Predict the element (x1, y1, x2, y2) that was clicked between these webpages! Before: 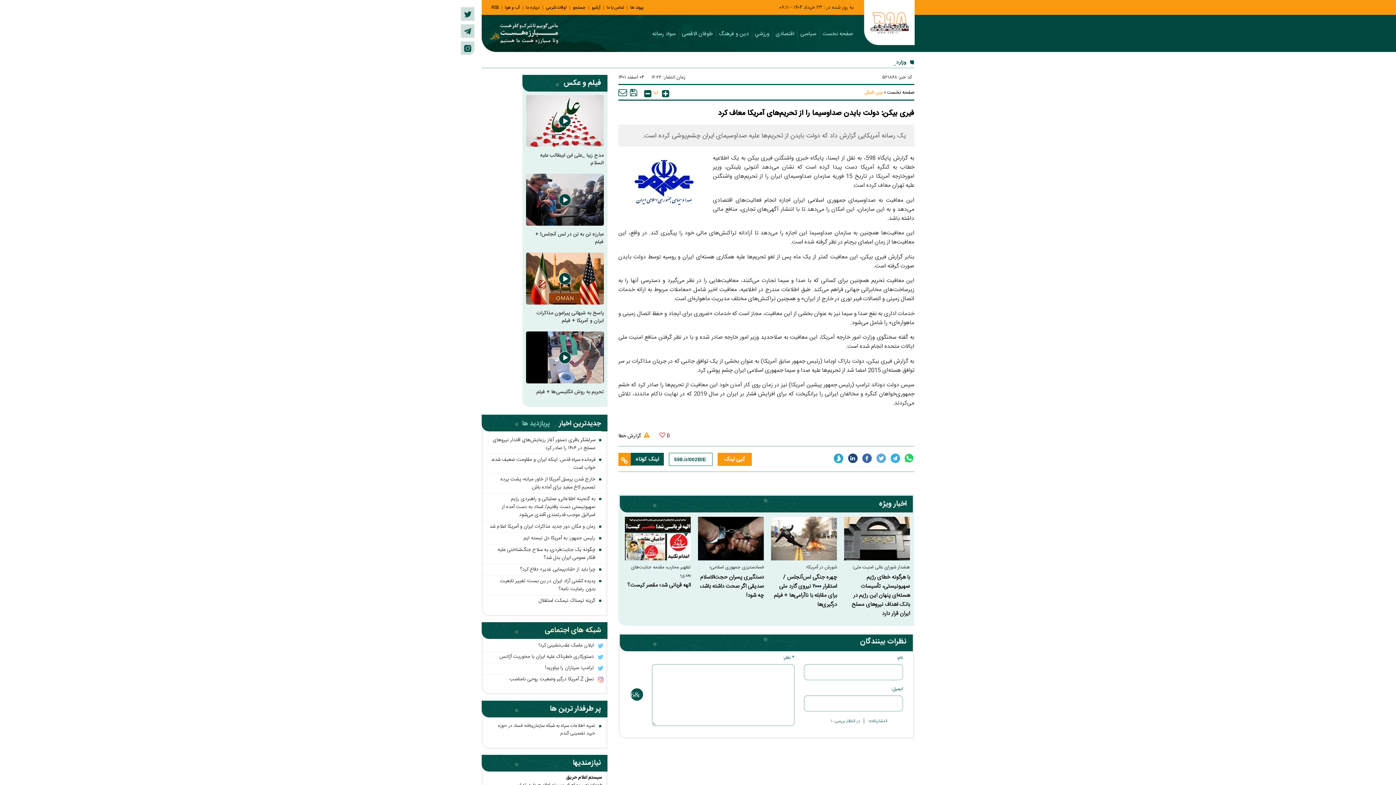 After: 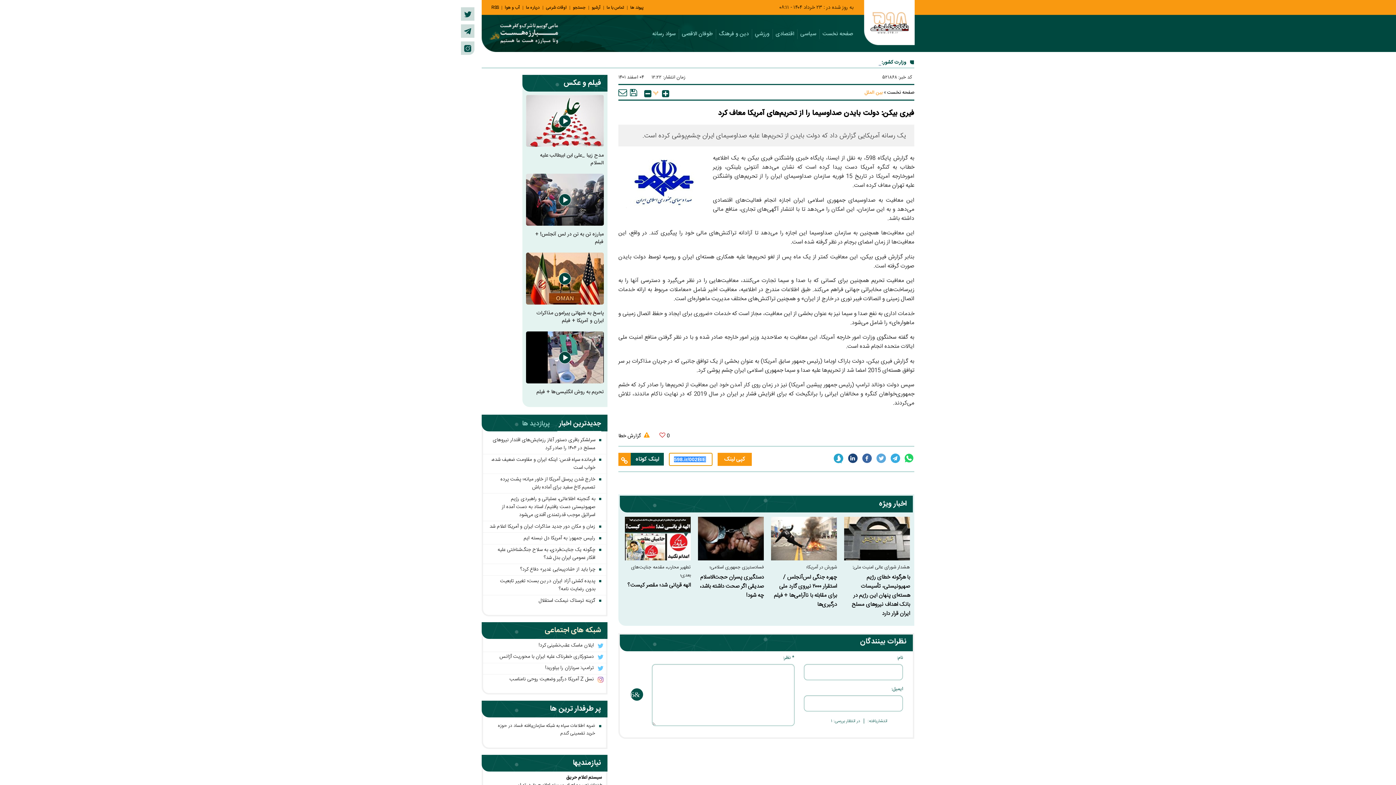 Action: bbox: (717, 452, 752, 466) label: کپی لینک